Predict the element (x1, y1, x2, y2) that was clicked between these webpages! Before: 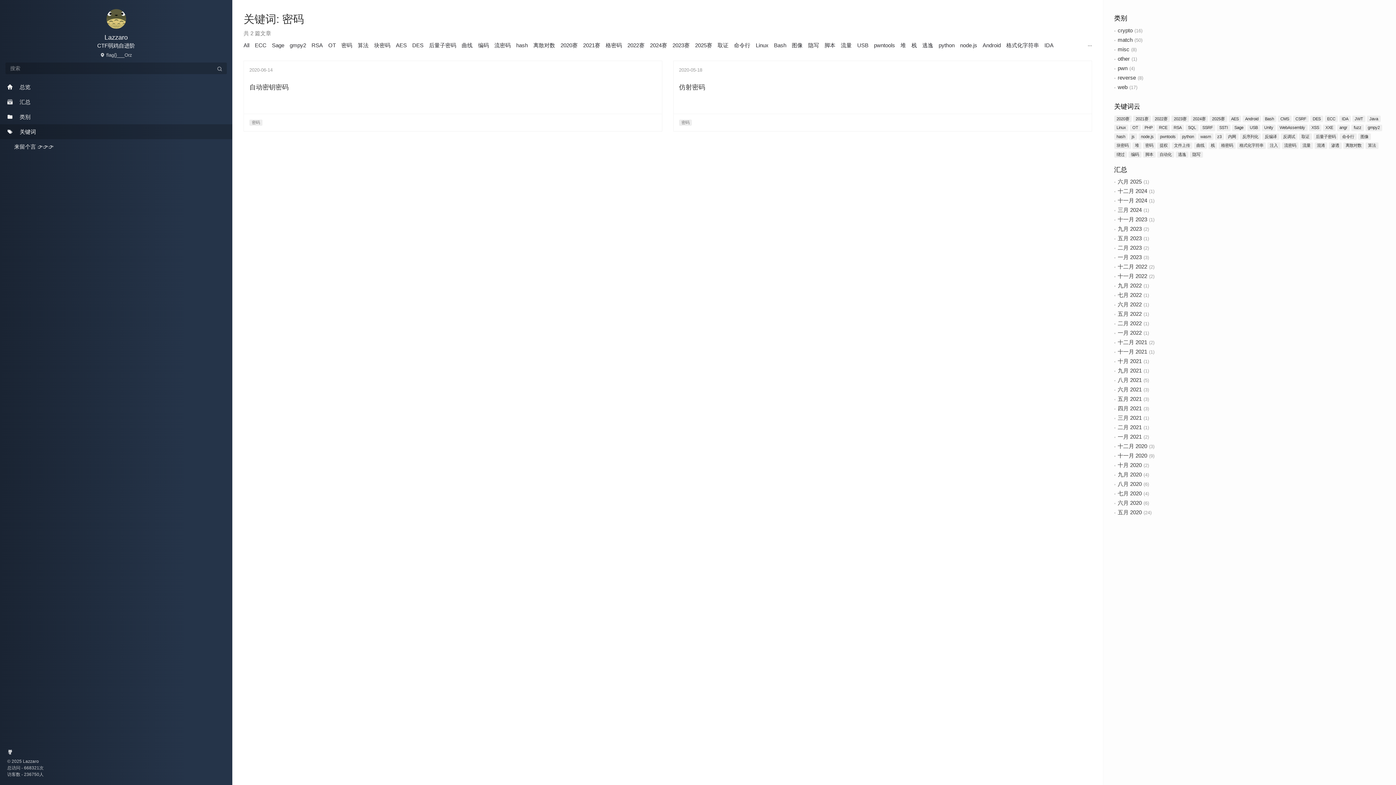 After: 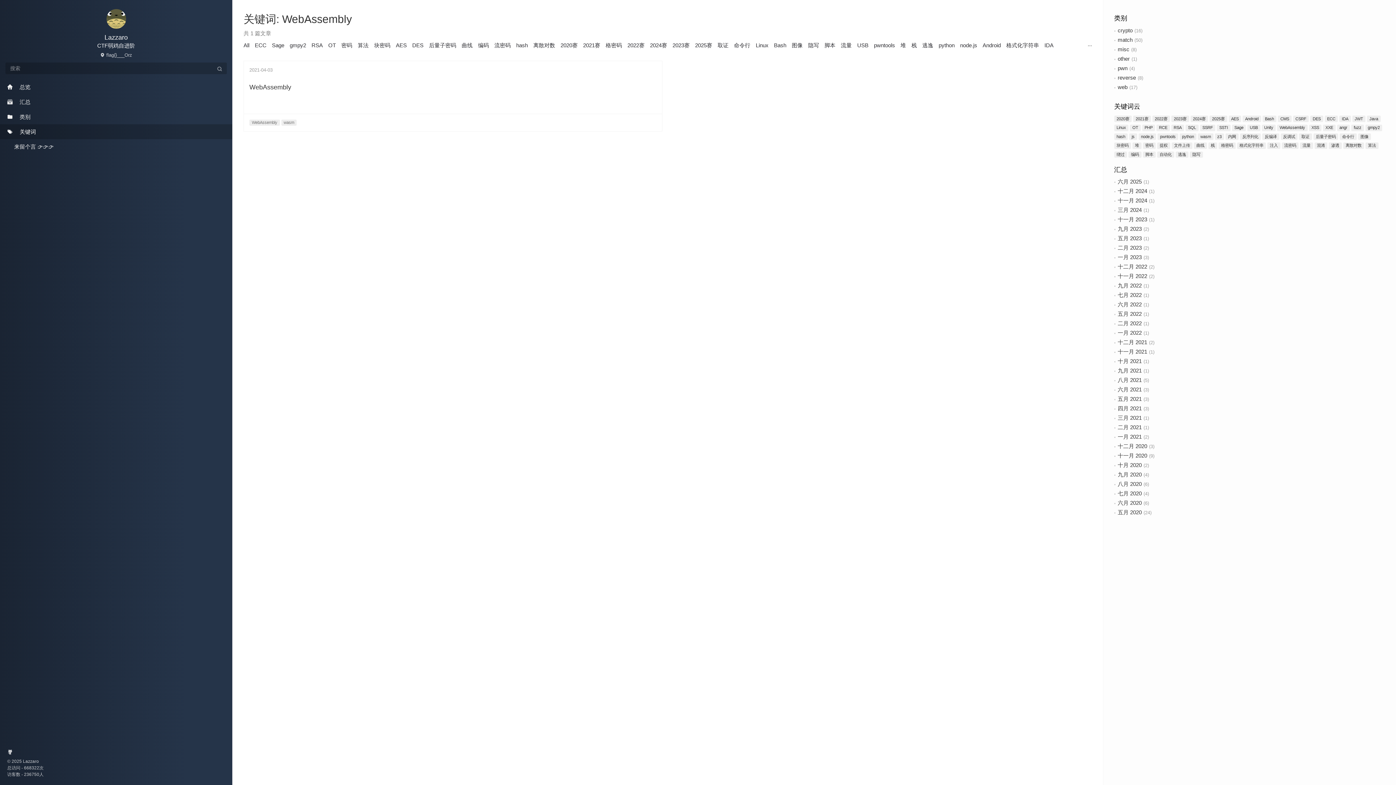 Action: label: WebAssembly bbox: (1277, 124, 1307, 131)